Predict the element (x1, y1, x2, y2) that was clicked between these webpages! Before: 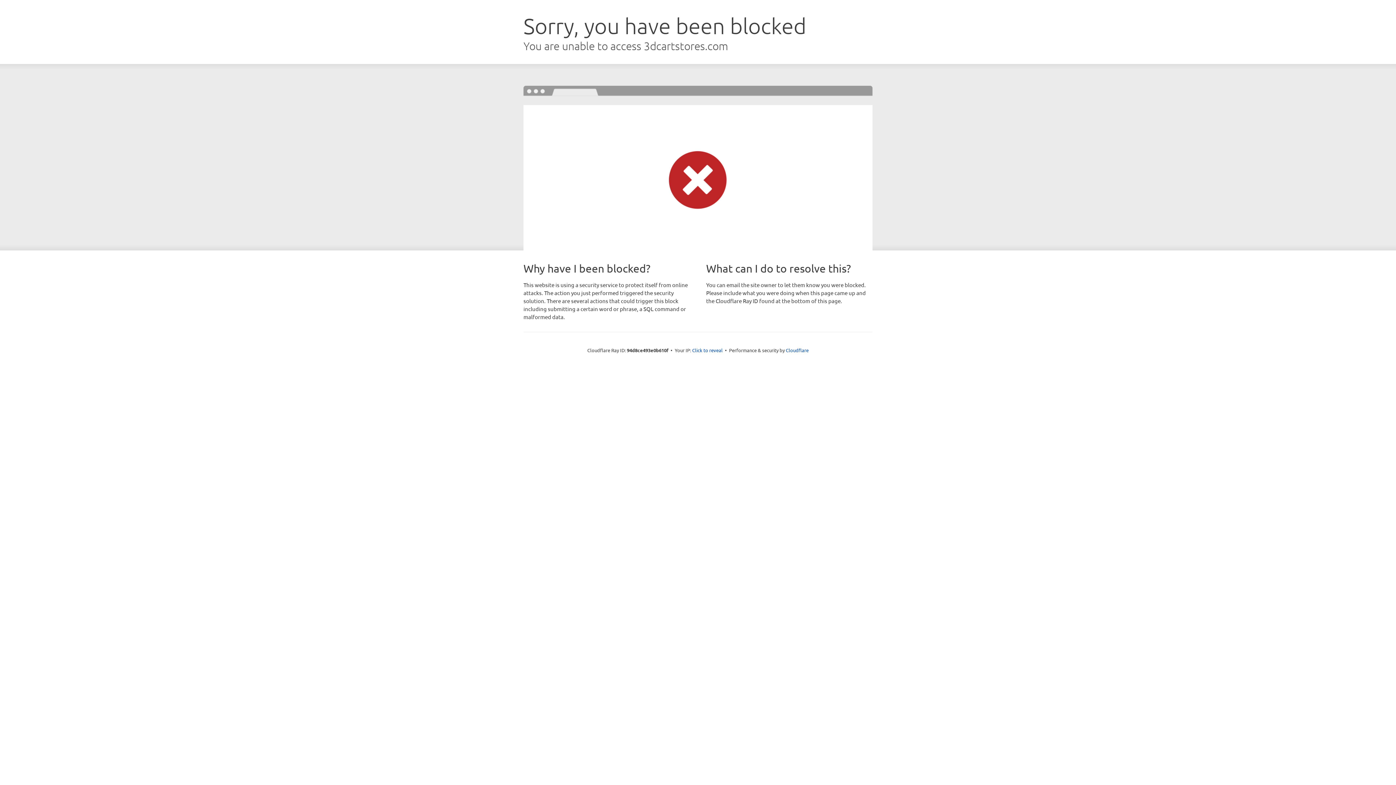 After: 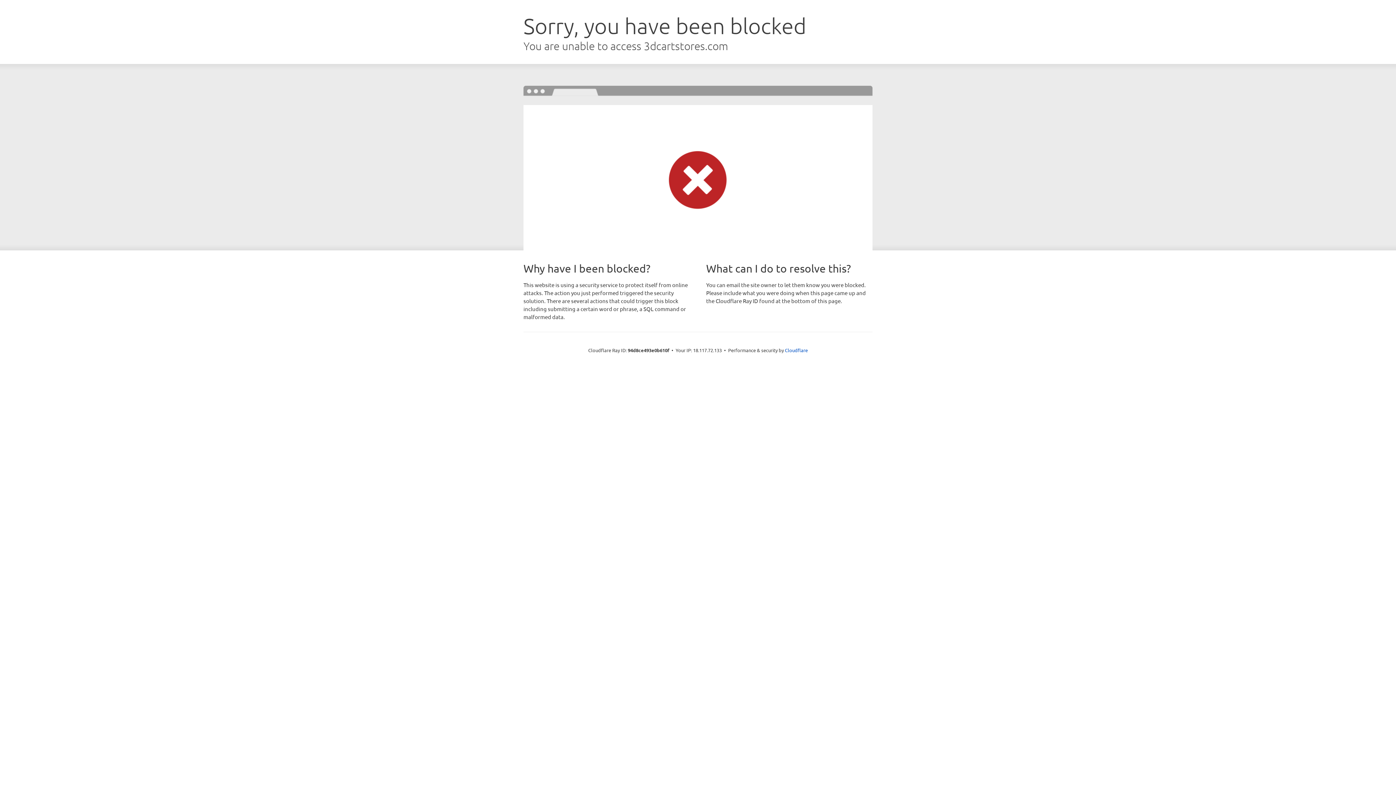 Action: label: Click to reveal bbox: (692, 346, 722, 353)